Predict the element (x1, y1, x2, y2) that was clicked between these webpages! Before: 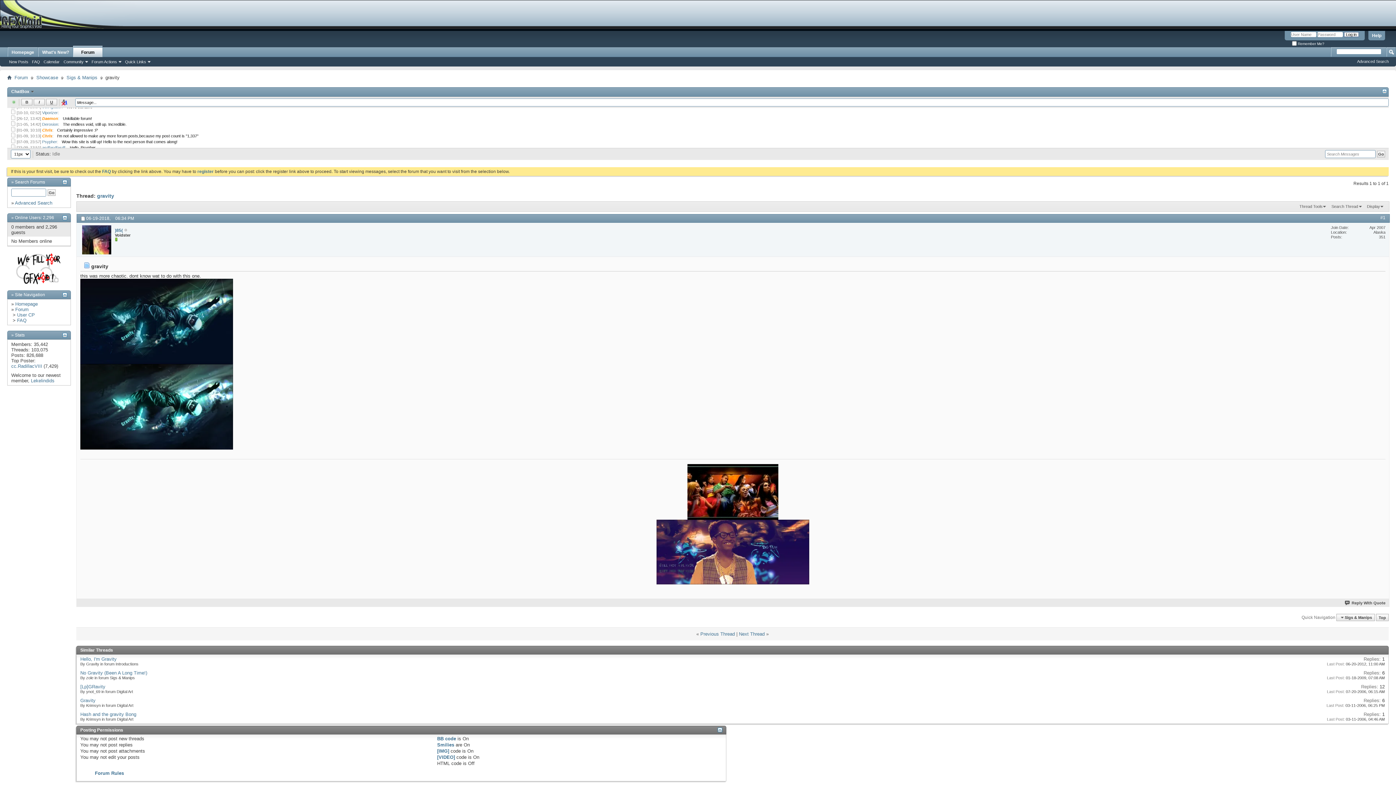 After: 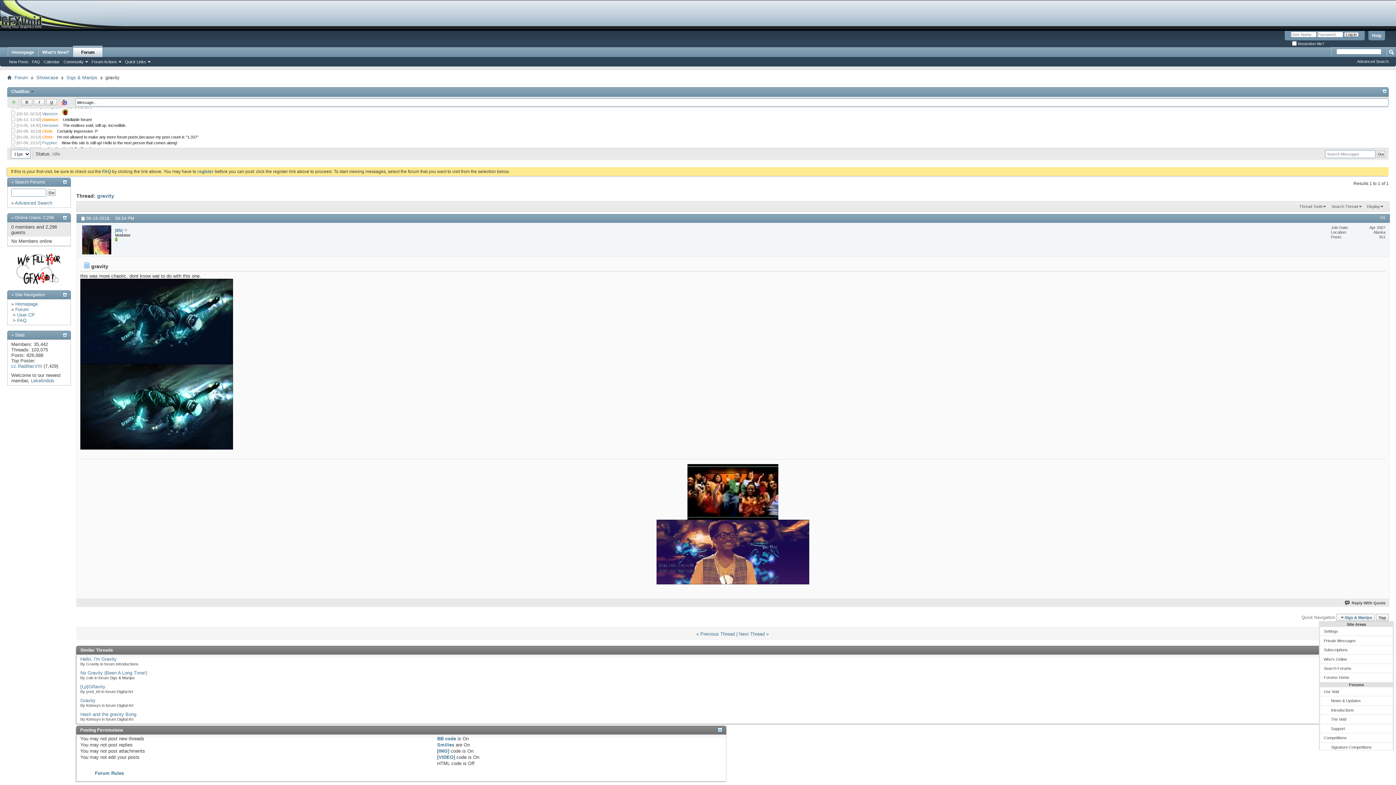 Action: label: Sigs & Manips bbox: (1336, 614, 1375, 621)